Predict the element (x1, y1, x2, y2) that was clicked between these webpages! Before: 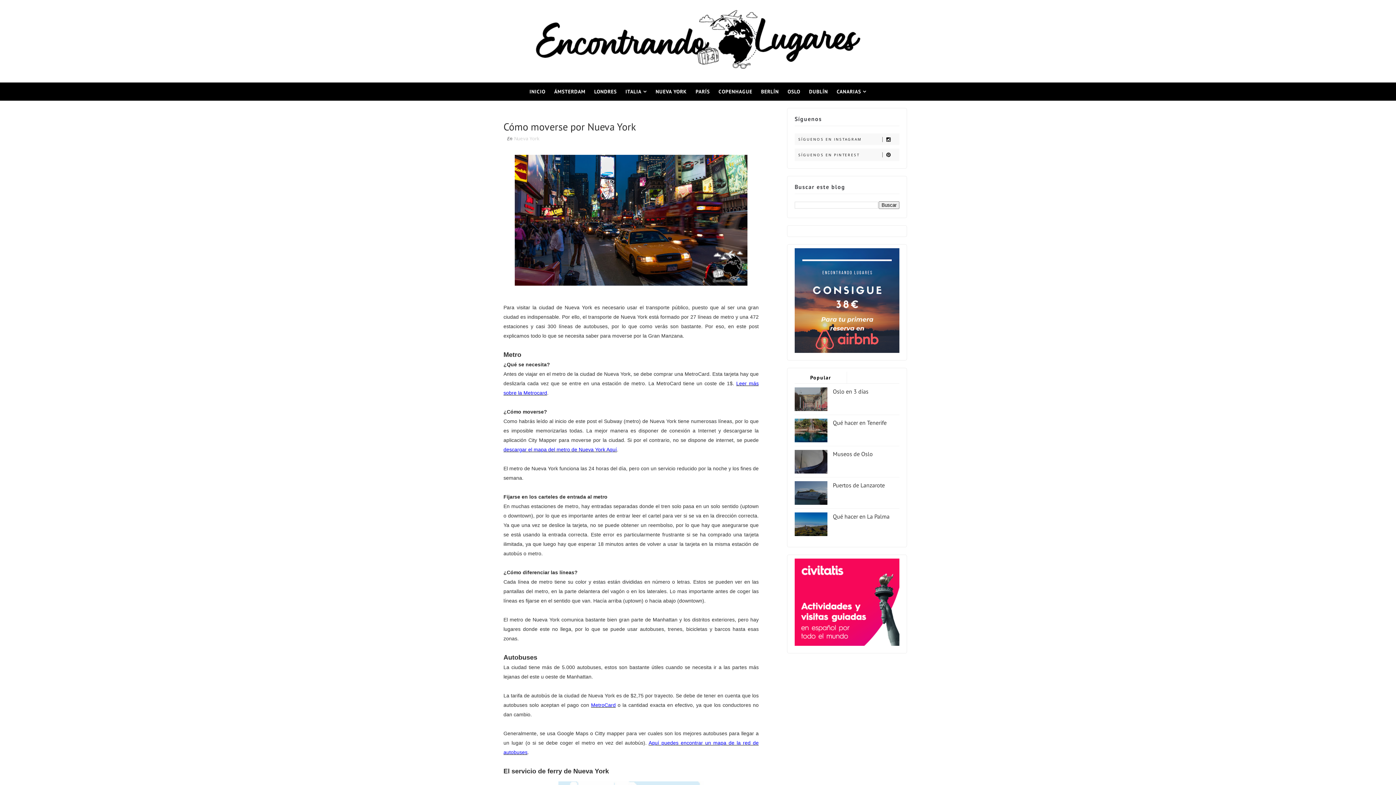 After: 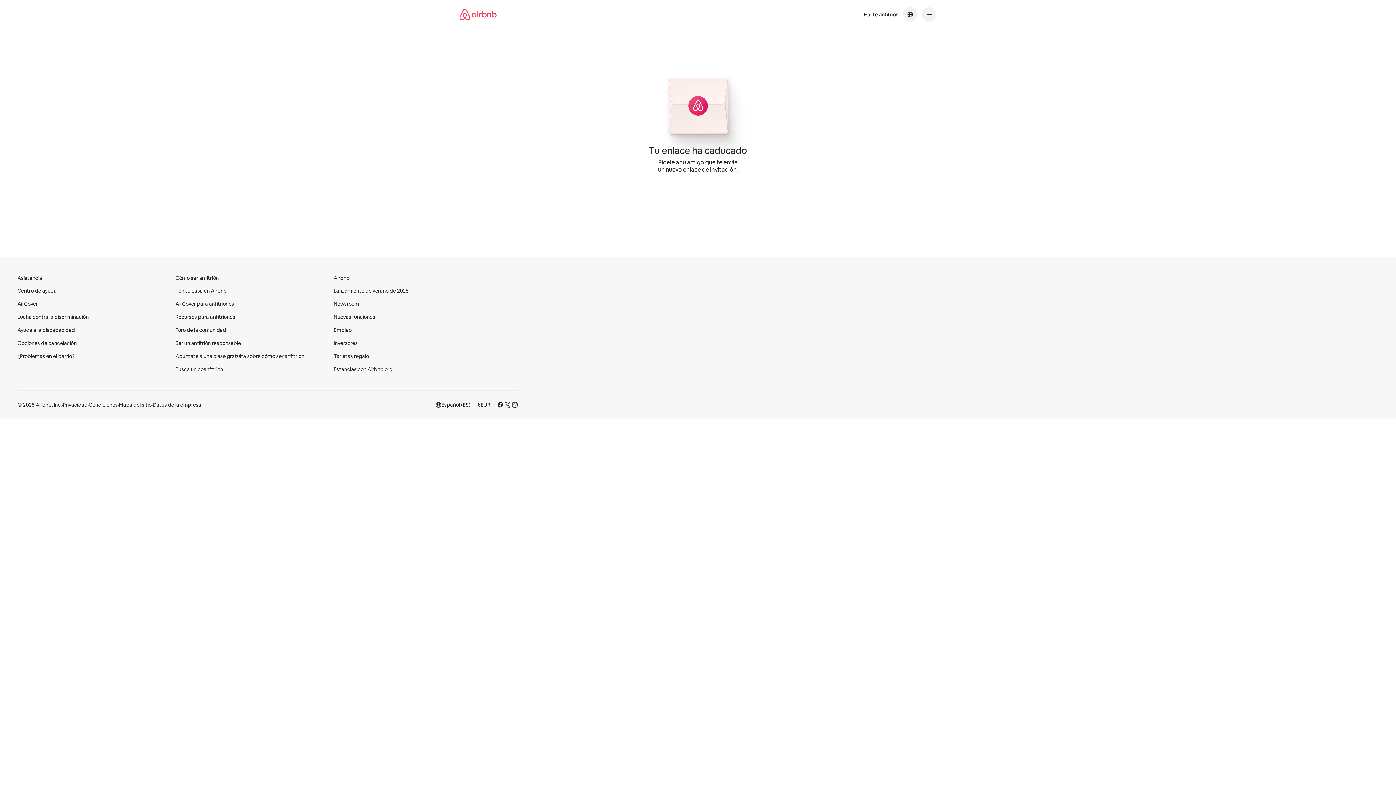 Action: bbox: (794, 296, 899, 303)